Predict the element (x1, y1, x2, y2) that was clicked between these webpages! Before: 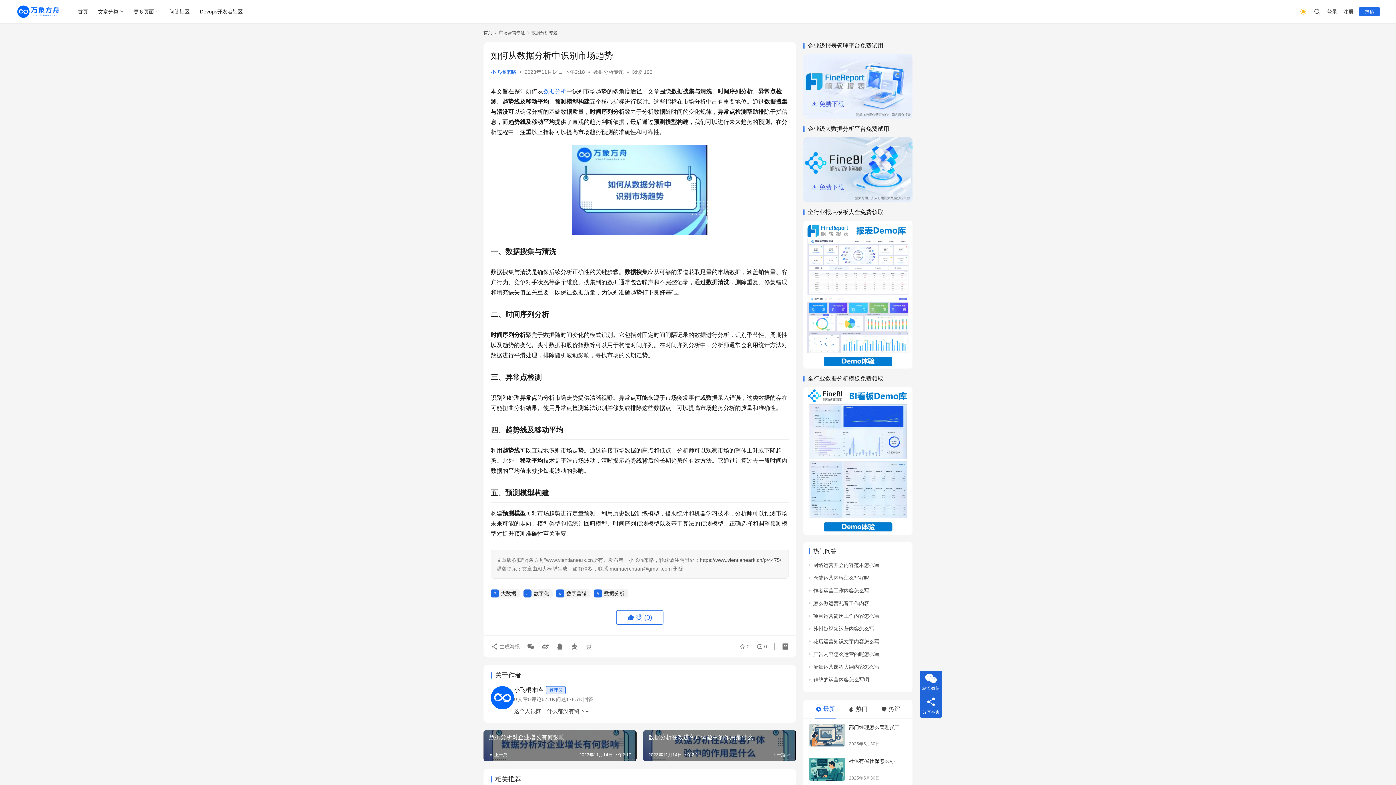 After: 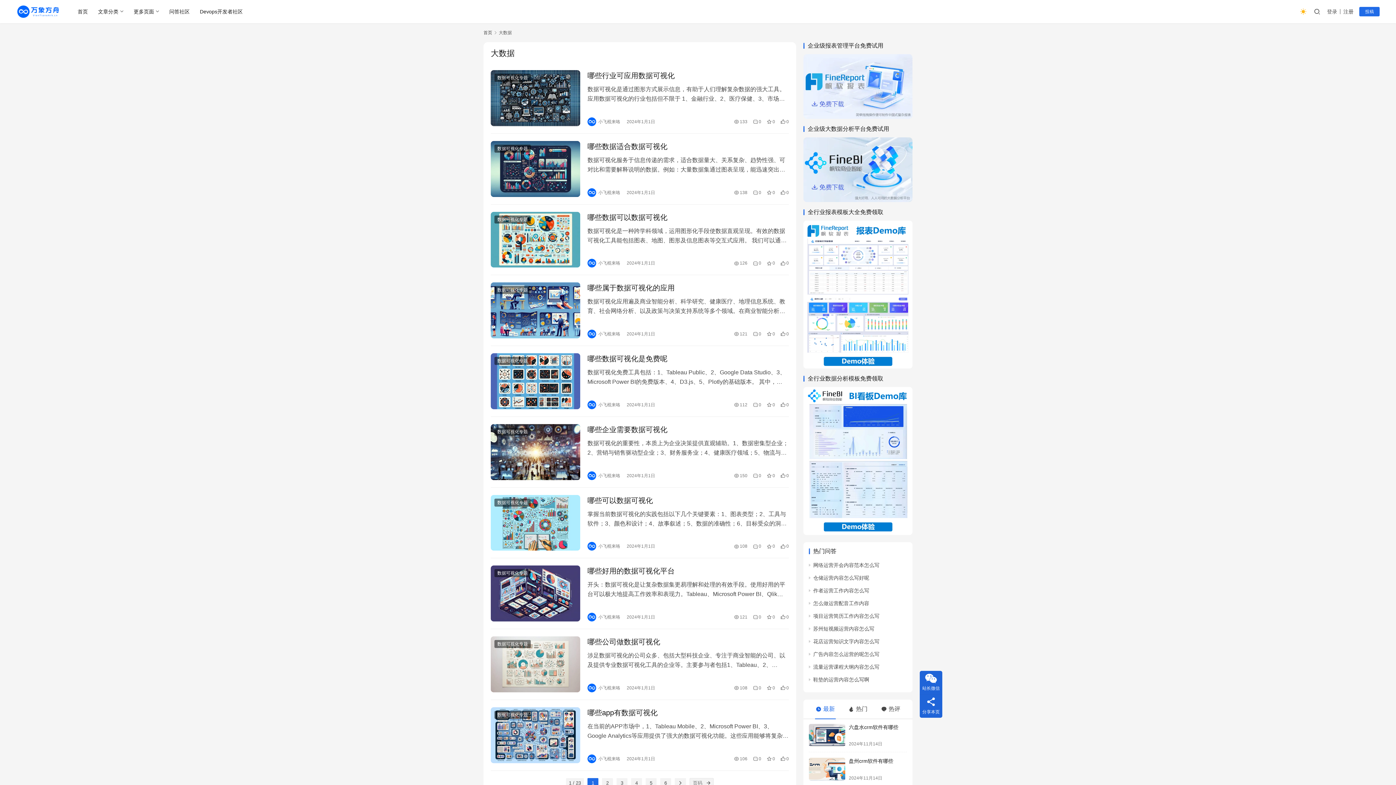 Action: label: 大数据 bbox: (490, 589, 520, 597)